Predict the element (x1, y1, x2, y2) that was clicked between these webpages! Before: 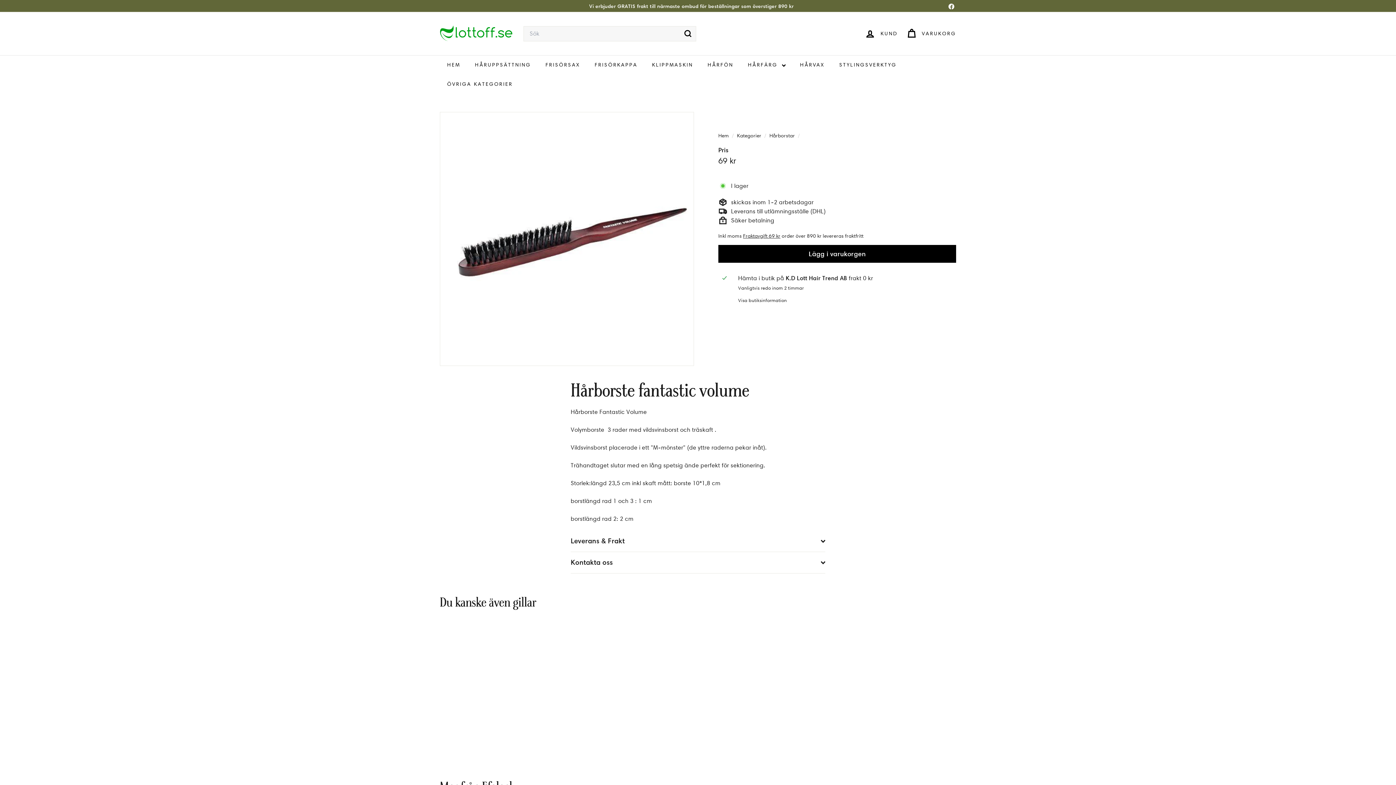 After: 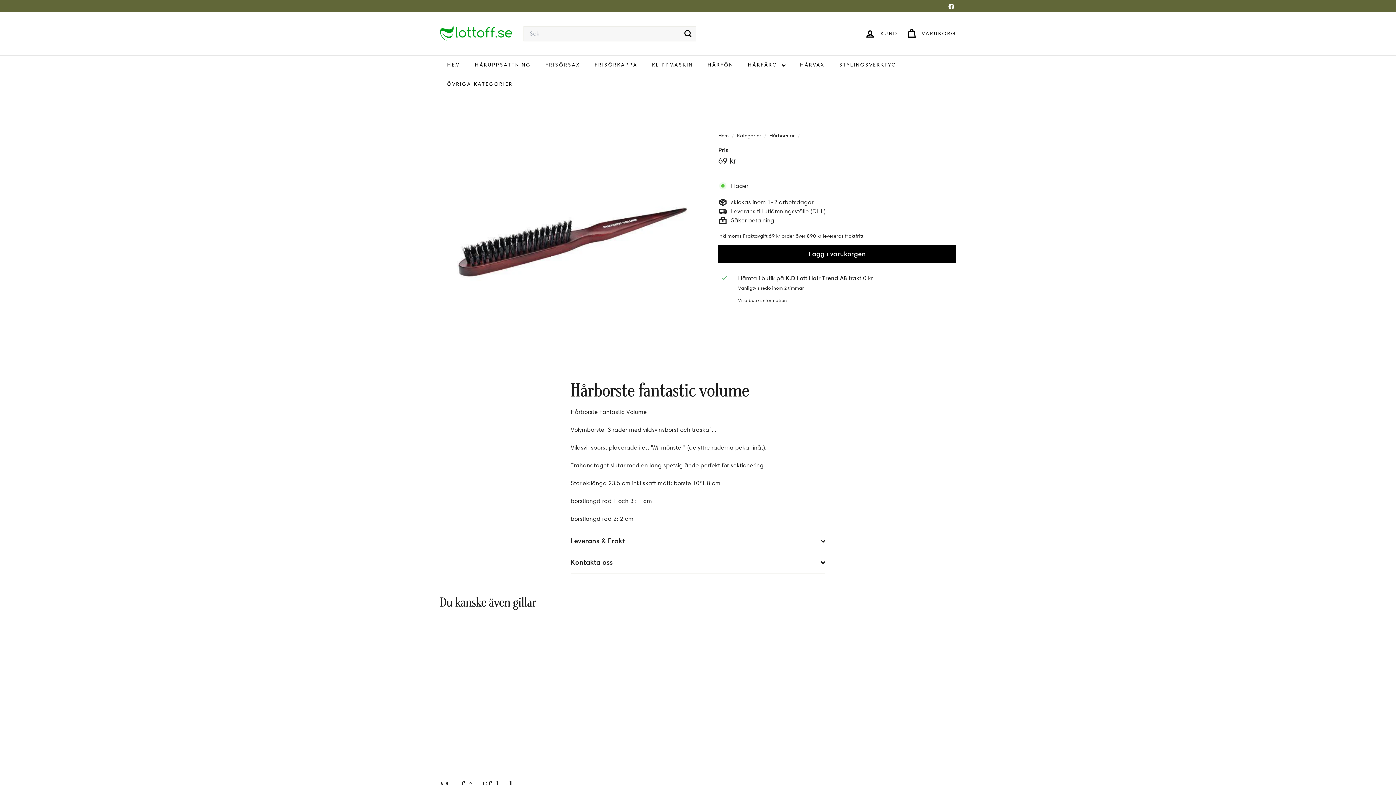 Action: bbox: (440, 624, 526, 758) label: Hårborste fantastic volume
Efalock
69 kr
69 kr